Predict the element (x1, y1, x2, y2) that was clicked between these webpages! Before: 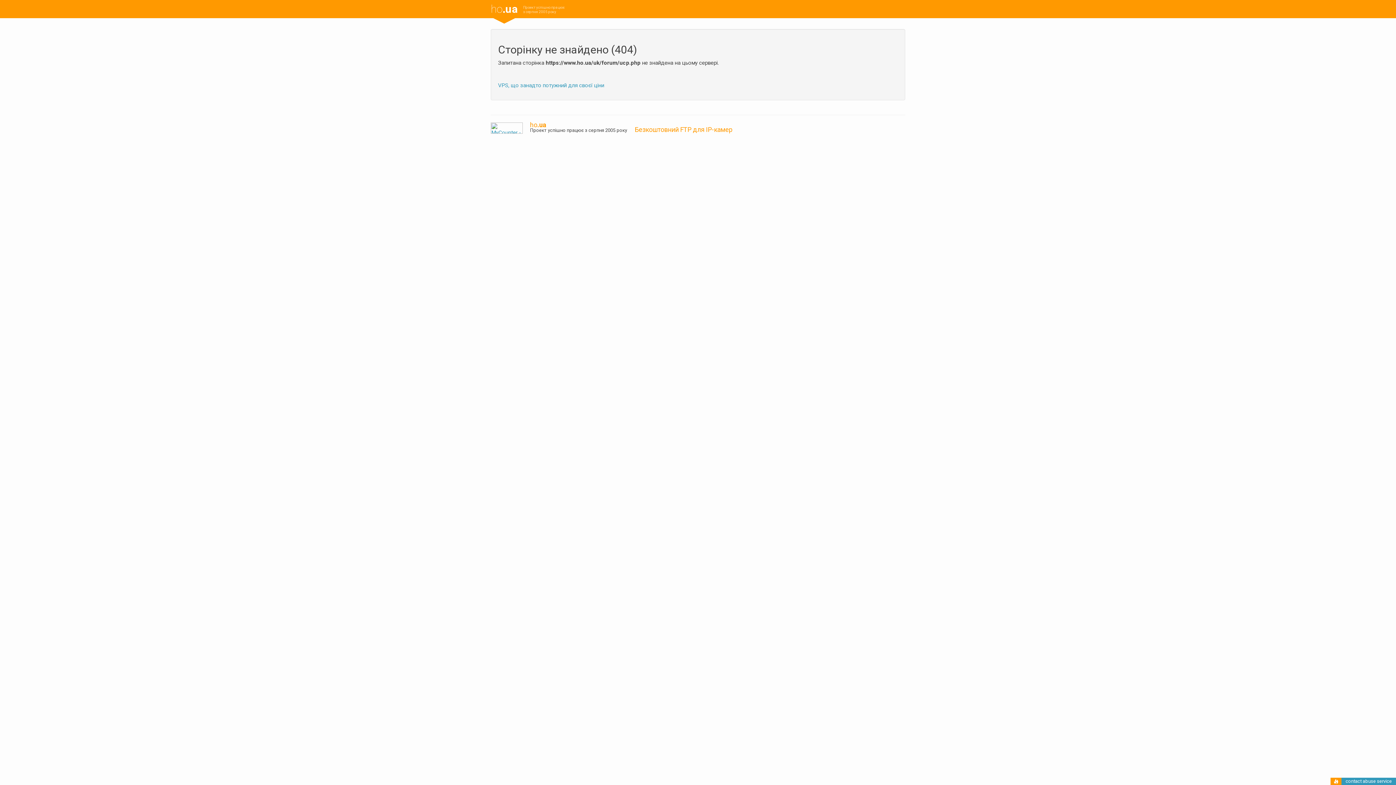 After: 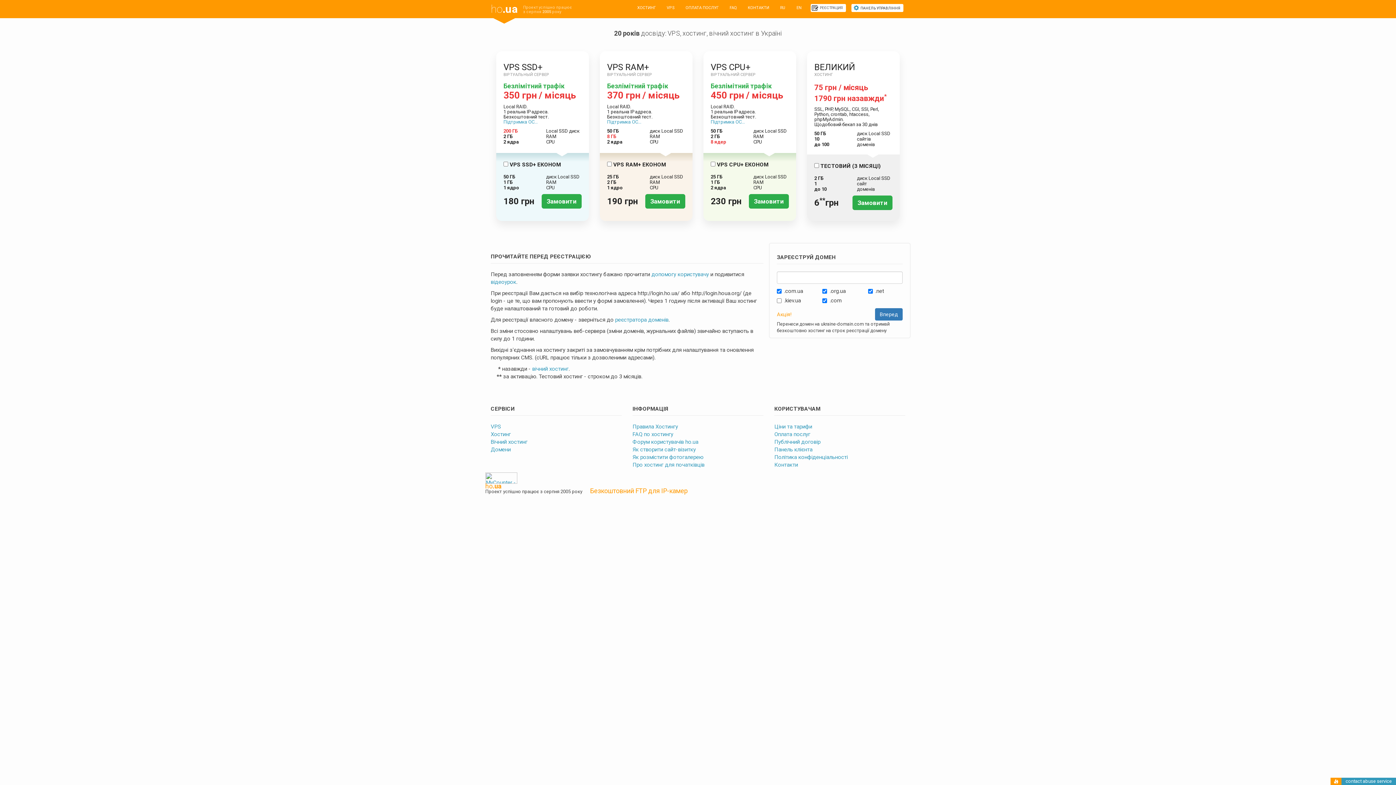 Action: label: ho.ua bbox: (530, 121, 546, 128)